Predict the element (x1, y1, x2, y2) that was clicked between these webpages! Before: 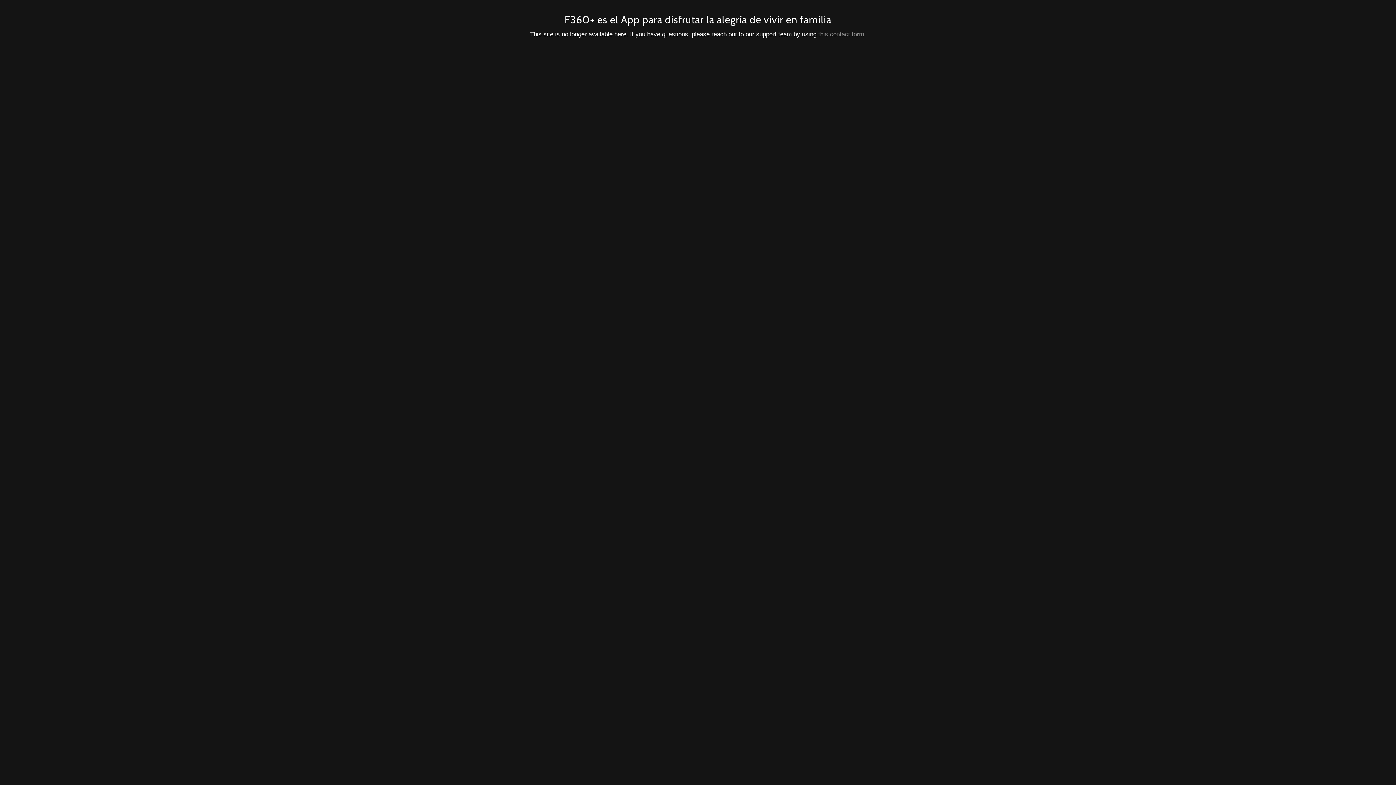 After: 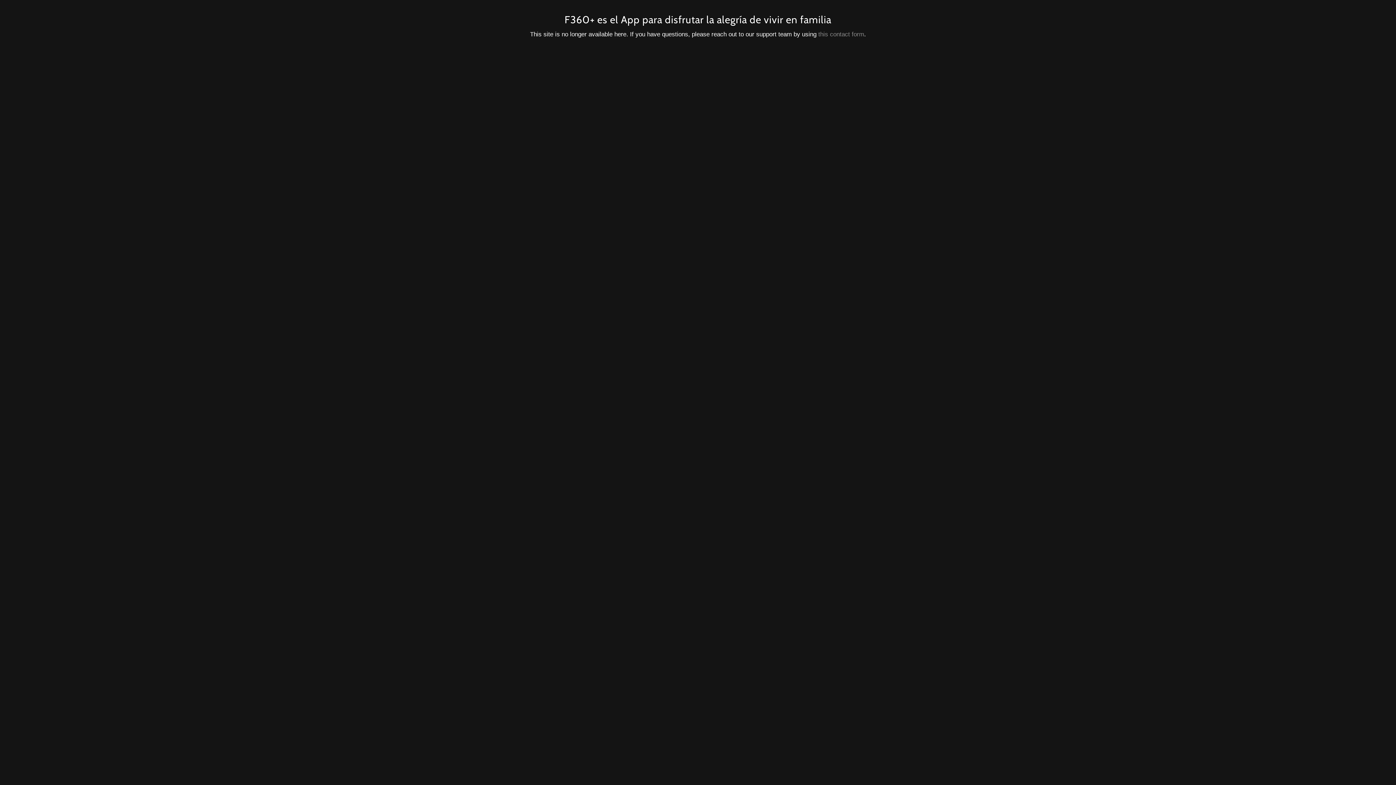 Action: bbox: (818, 30, 864, 37) label: this contact form